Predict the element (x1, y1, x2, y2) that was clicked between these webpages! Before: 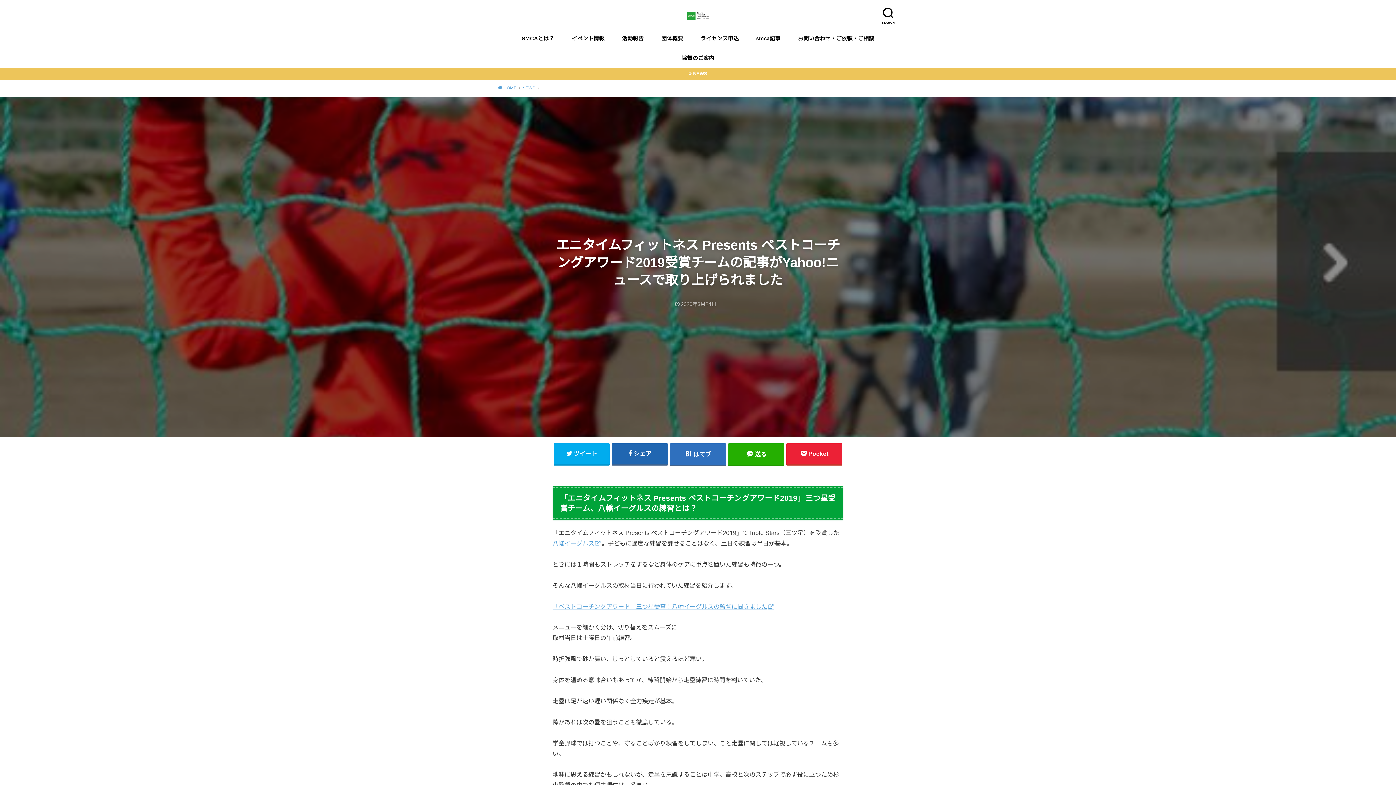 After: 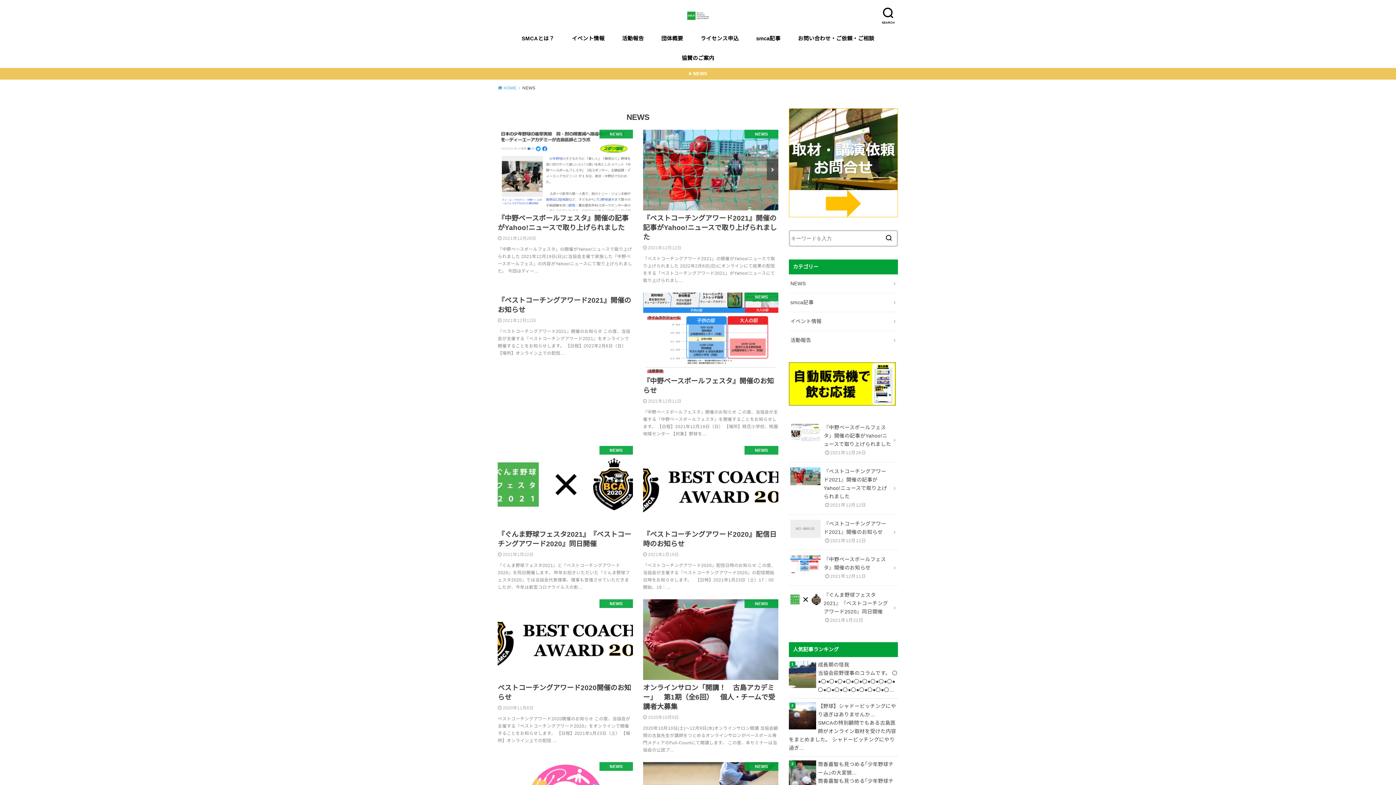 Action: label: NEWS bbox: (522, 85, 539, 90)